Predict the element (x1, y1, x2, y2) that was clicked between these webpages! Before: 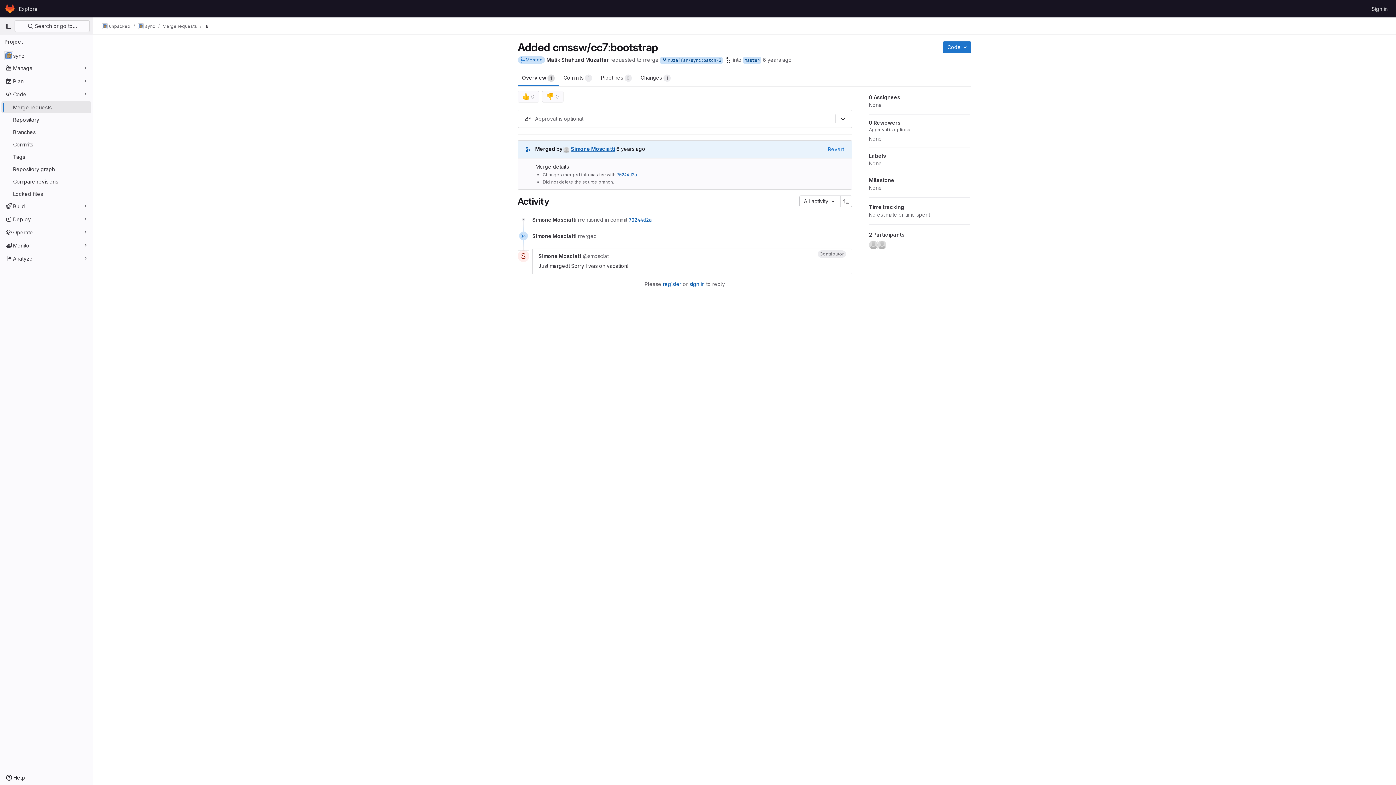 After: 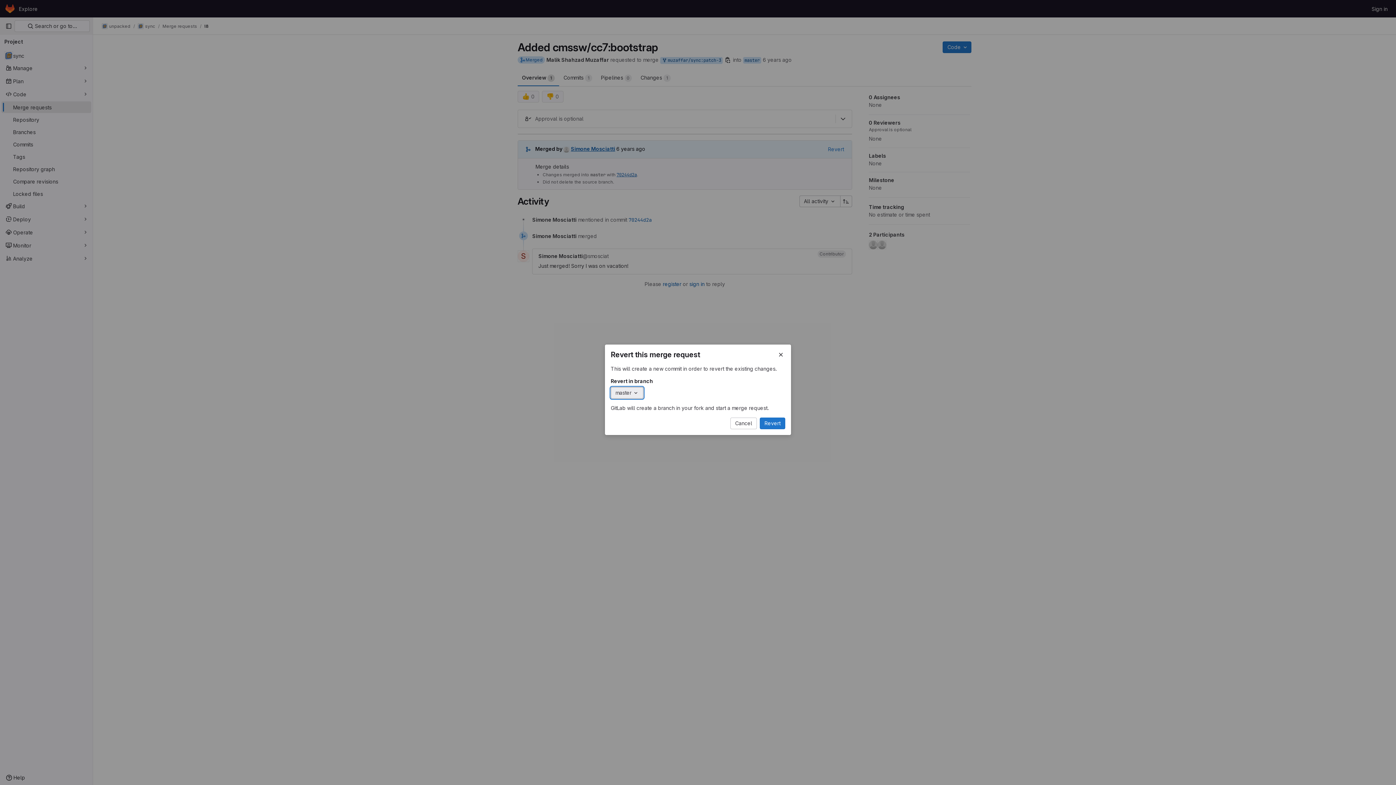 Action: bbox: (824, 145, 847, 153) label: Revert